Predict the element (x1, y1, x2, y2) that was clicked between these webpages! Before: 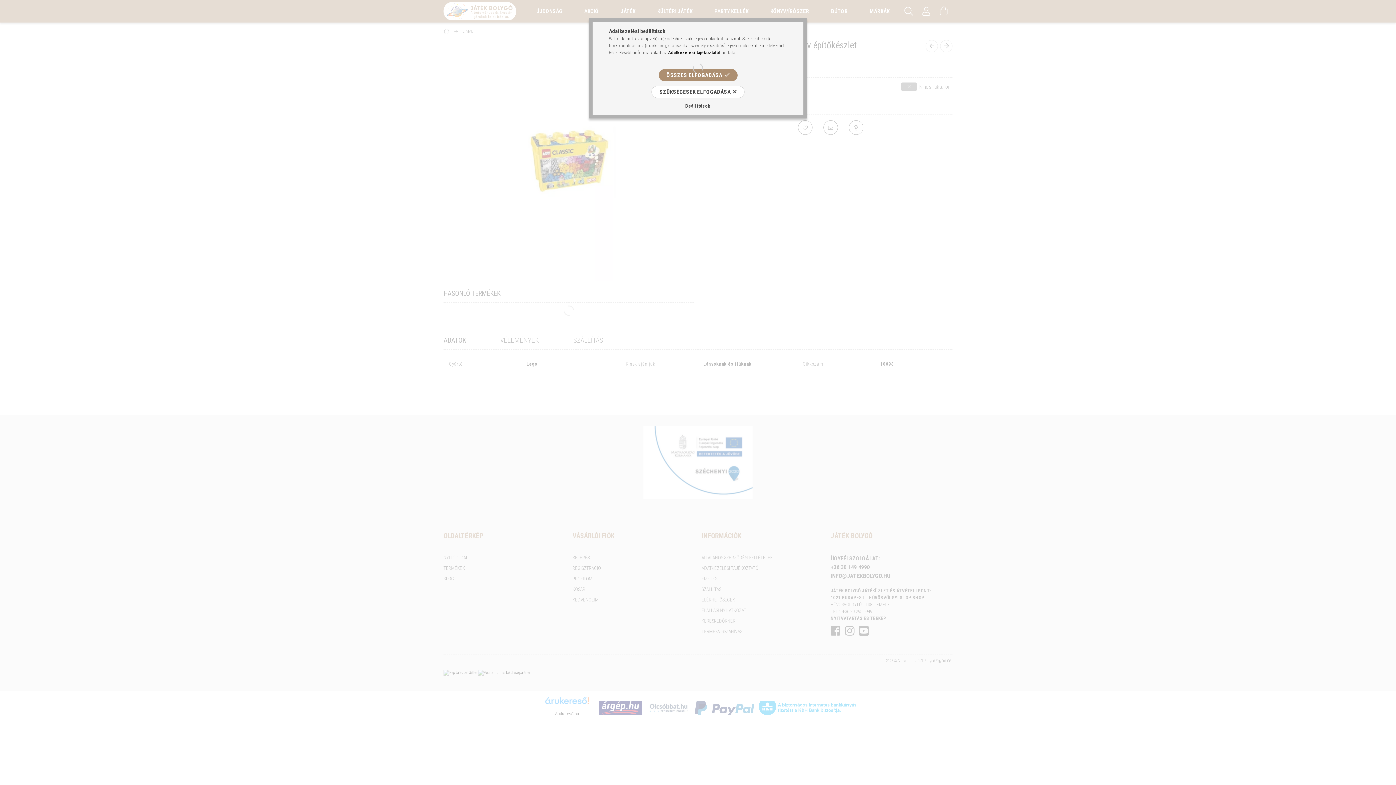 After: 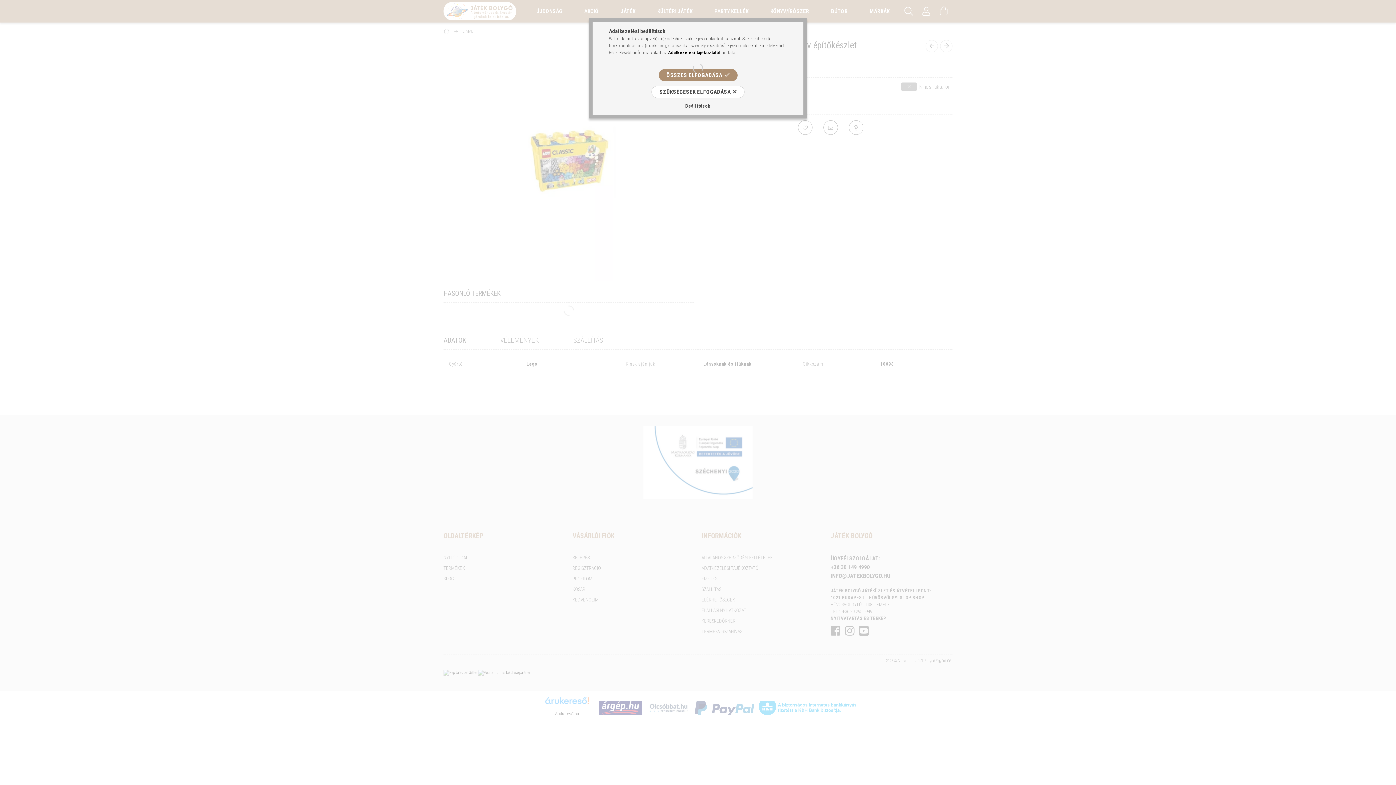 Action: label: Adatkezelési tájékoztató bbox: (668, 49, 719, 55)